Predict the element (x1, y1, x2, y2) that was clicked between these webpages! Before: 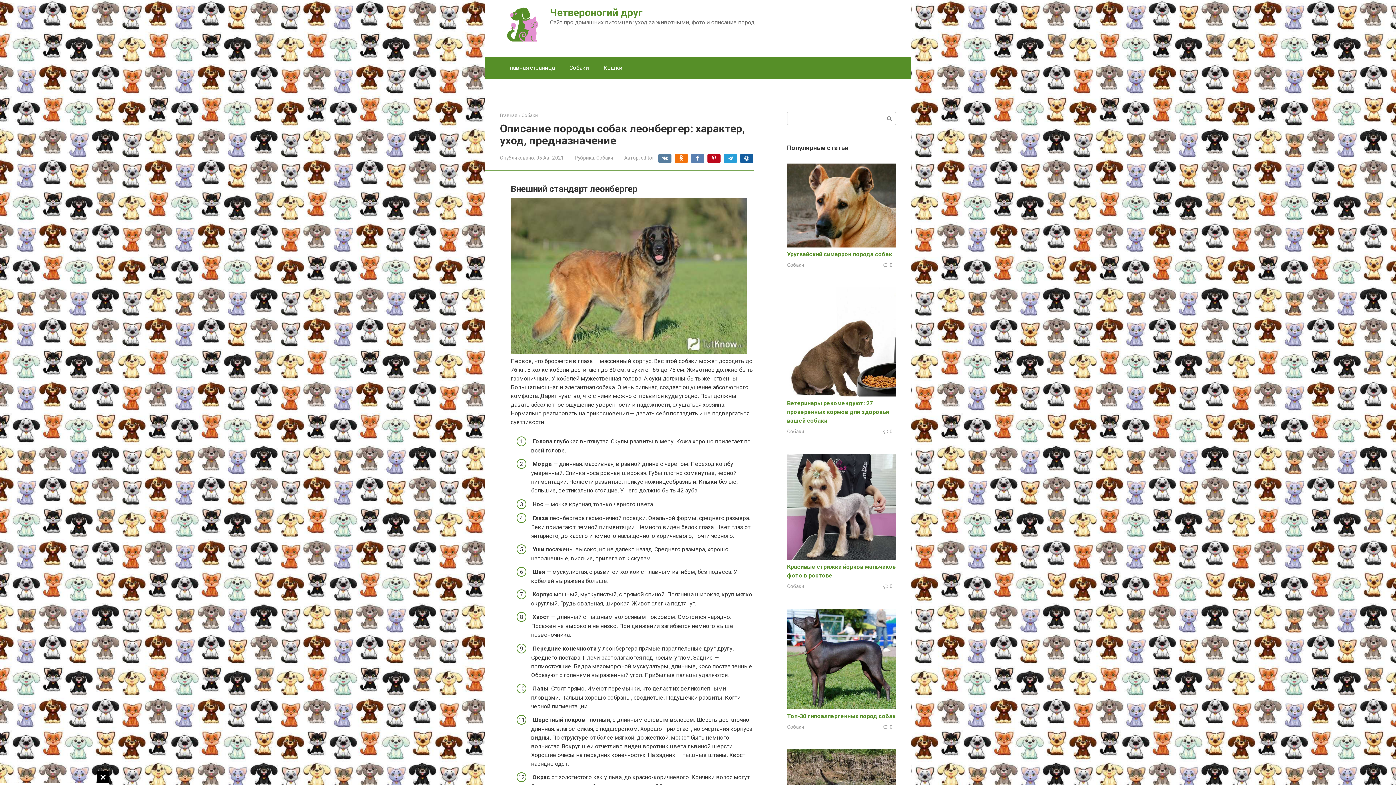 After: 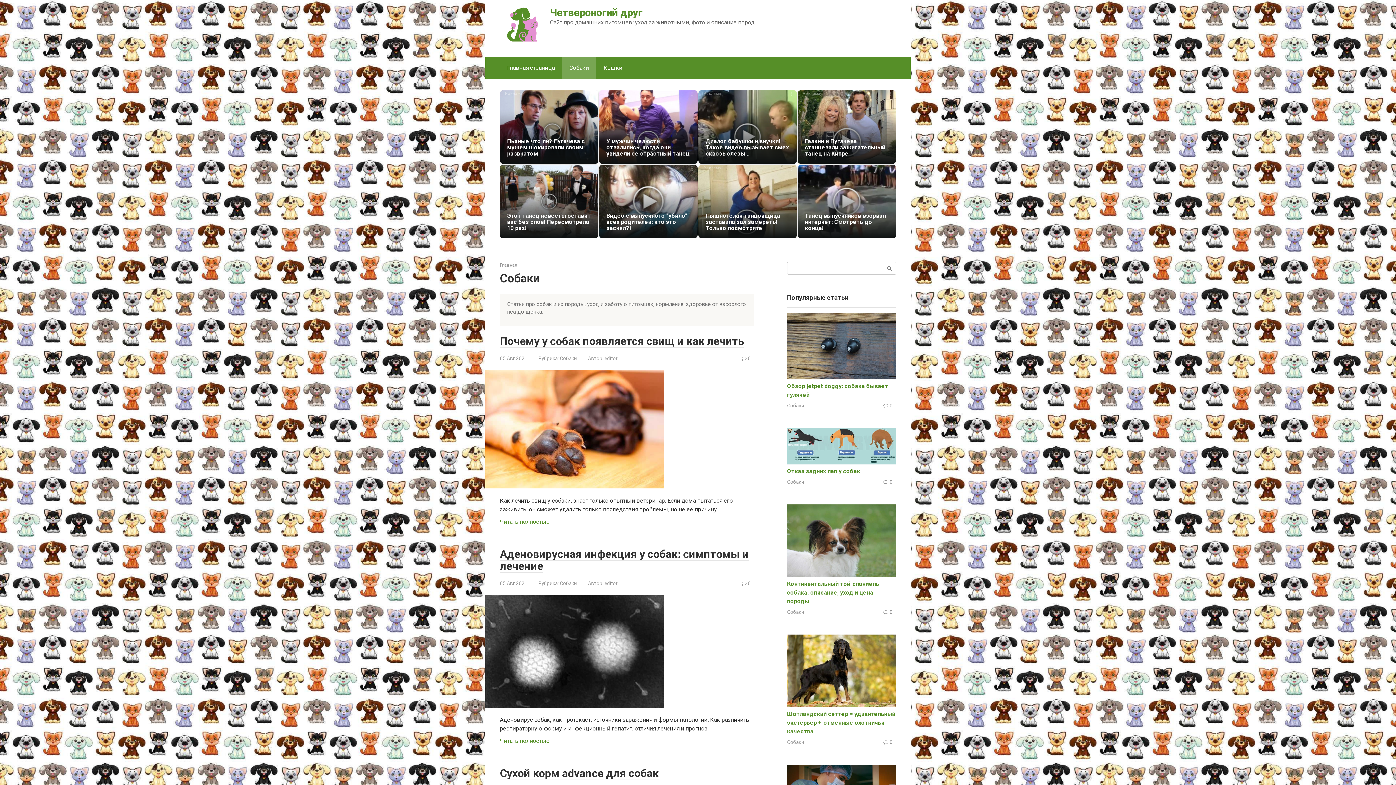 Action: bbox: (787, 583, 804, 589) label: Собаки